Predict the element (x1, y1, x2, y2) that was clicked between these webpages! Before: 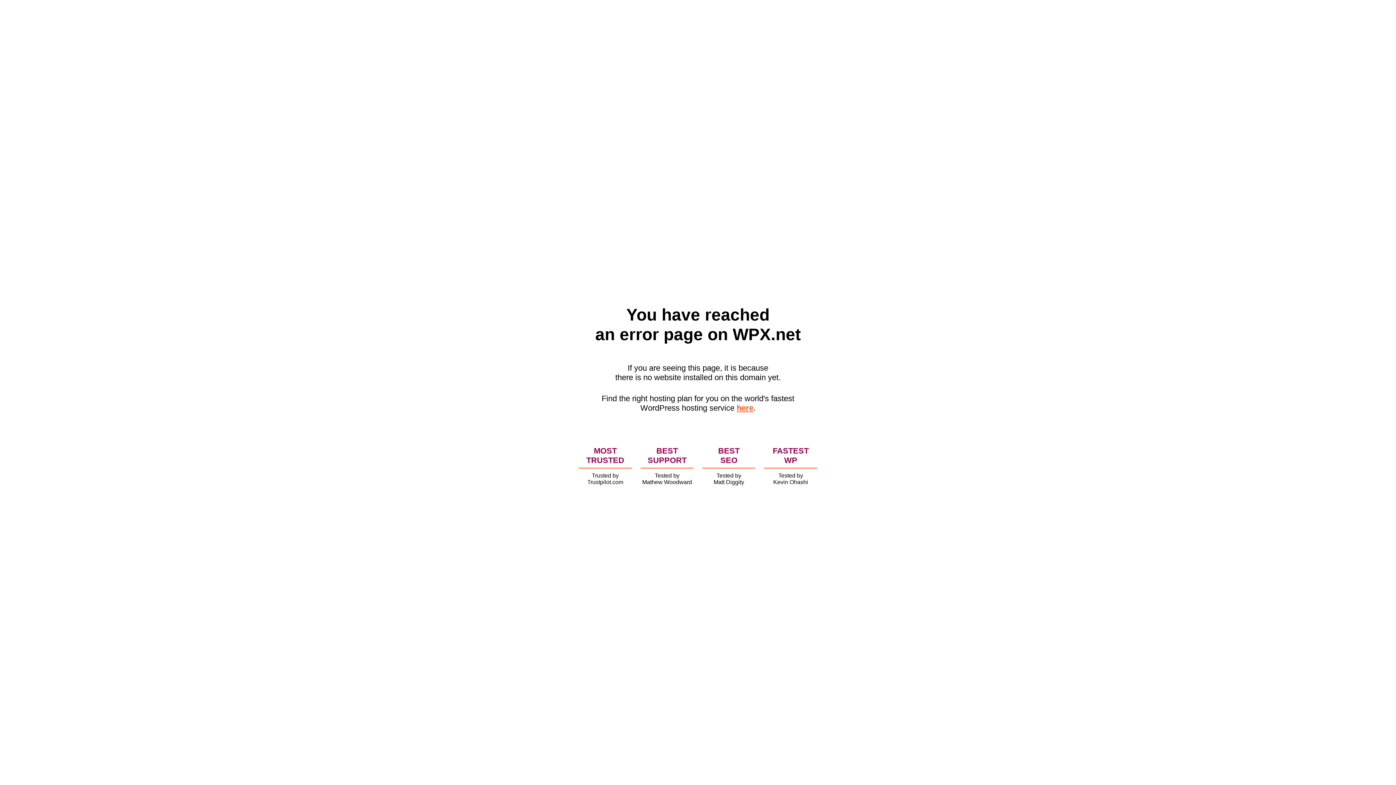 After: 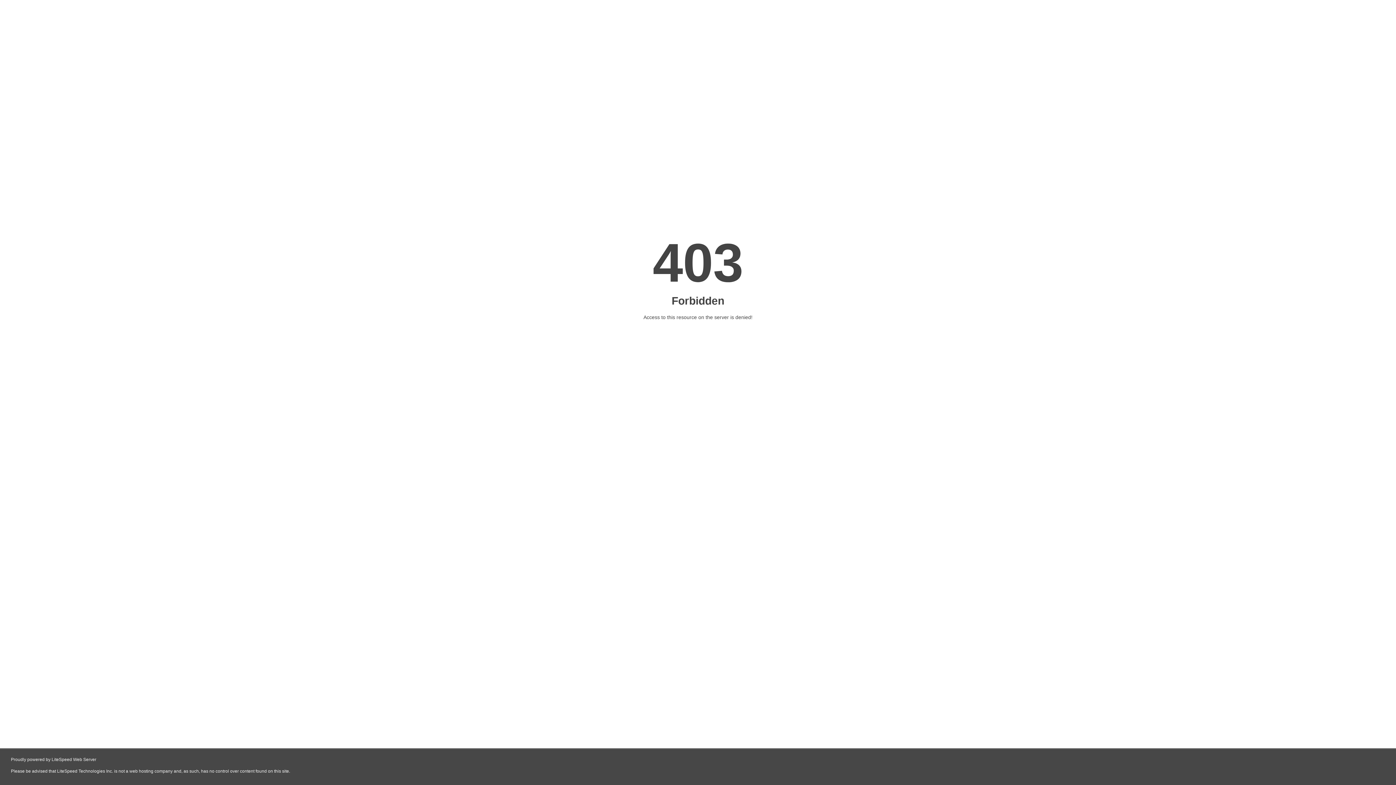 Action: label: here bbox: (736, 403, 753, 412)